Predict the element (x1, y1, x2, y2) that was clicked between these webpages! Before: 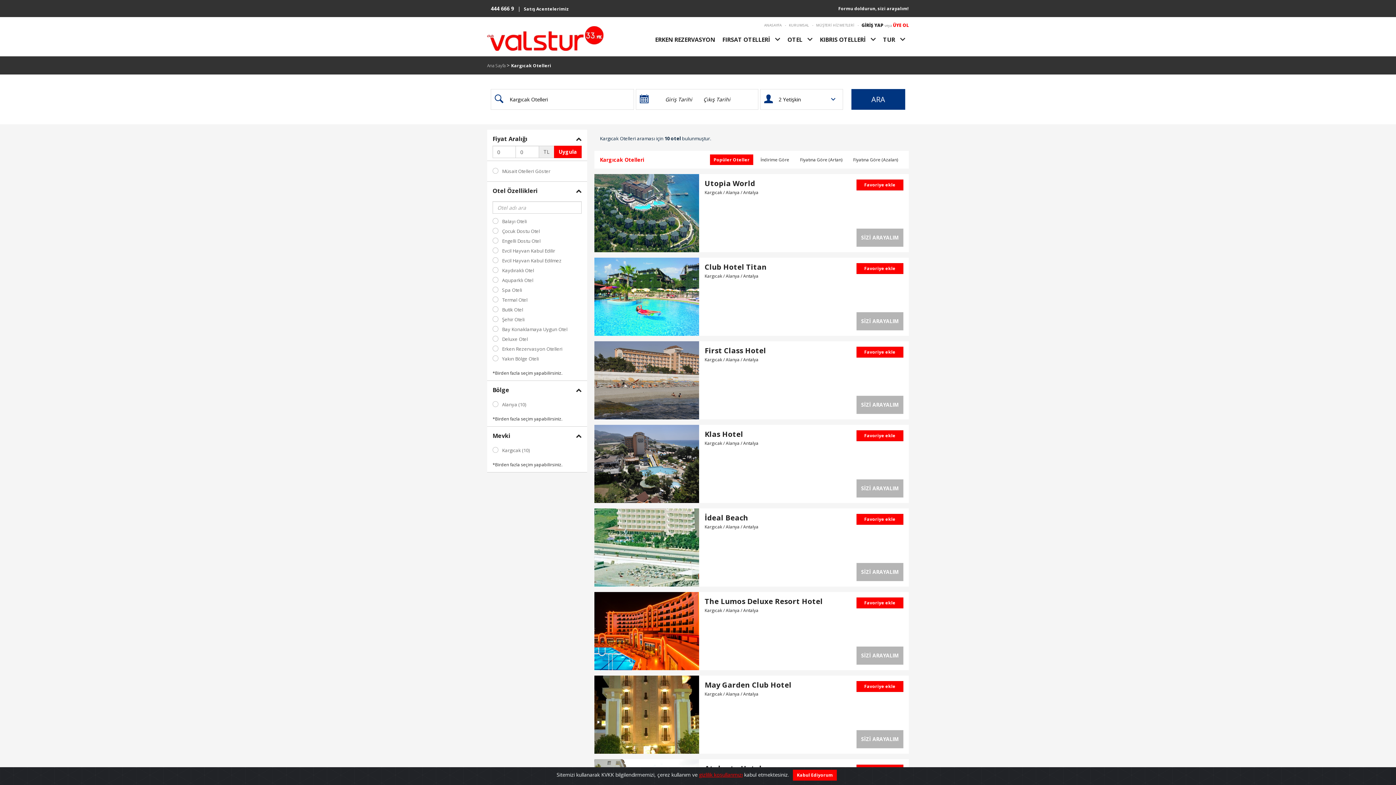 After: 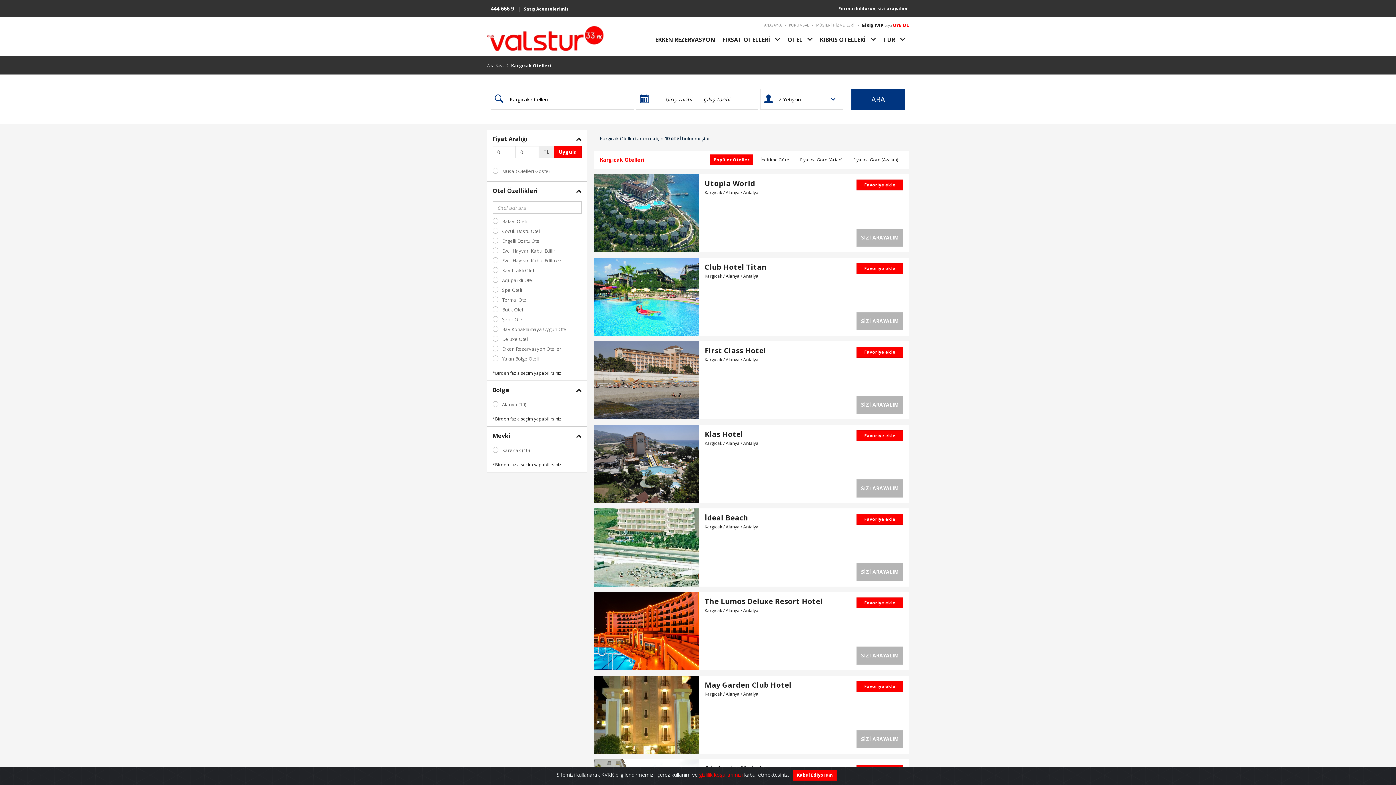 Action: label: 444 666 9 bbox: (487, 0, 517, 17)